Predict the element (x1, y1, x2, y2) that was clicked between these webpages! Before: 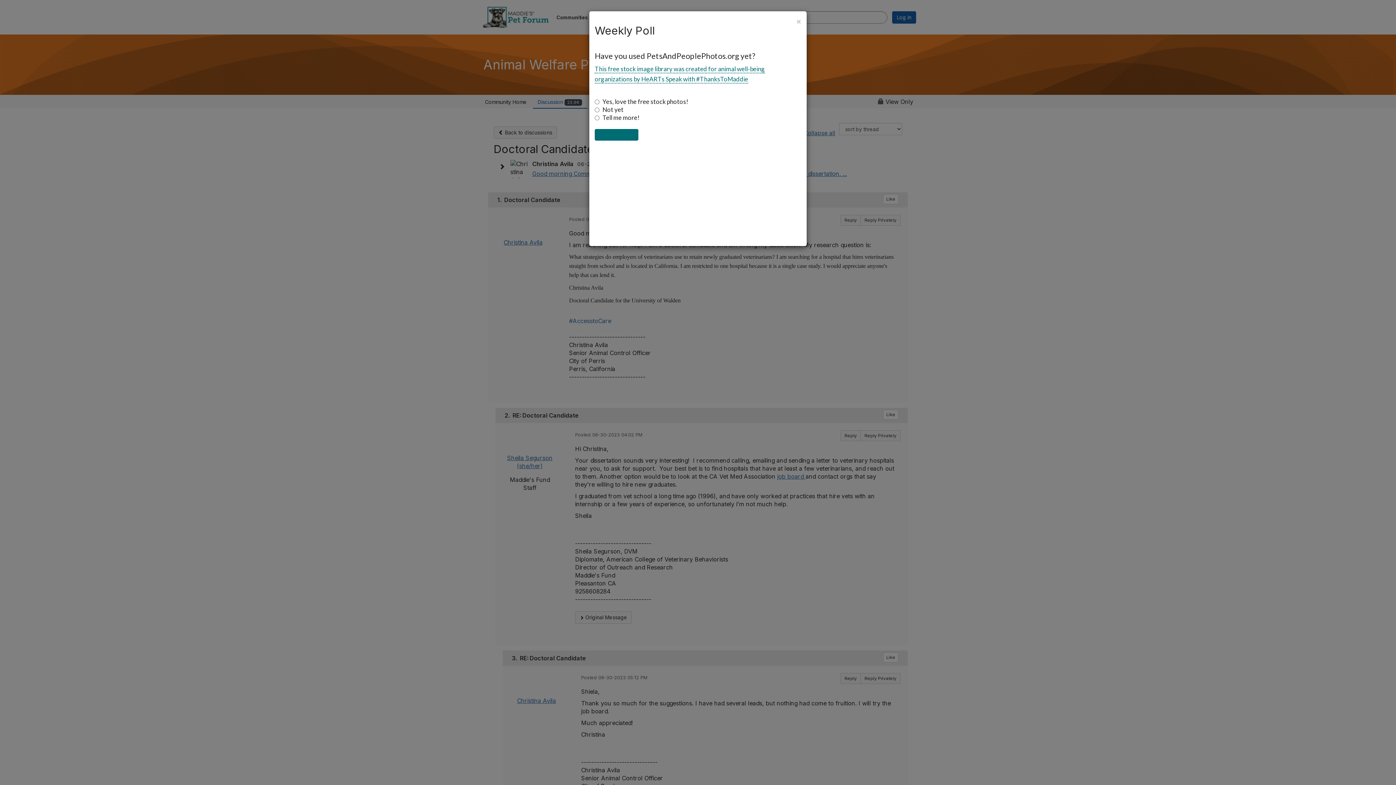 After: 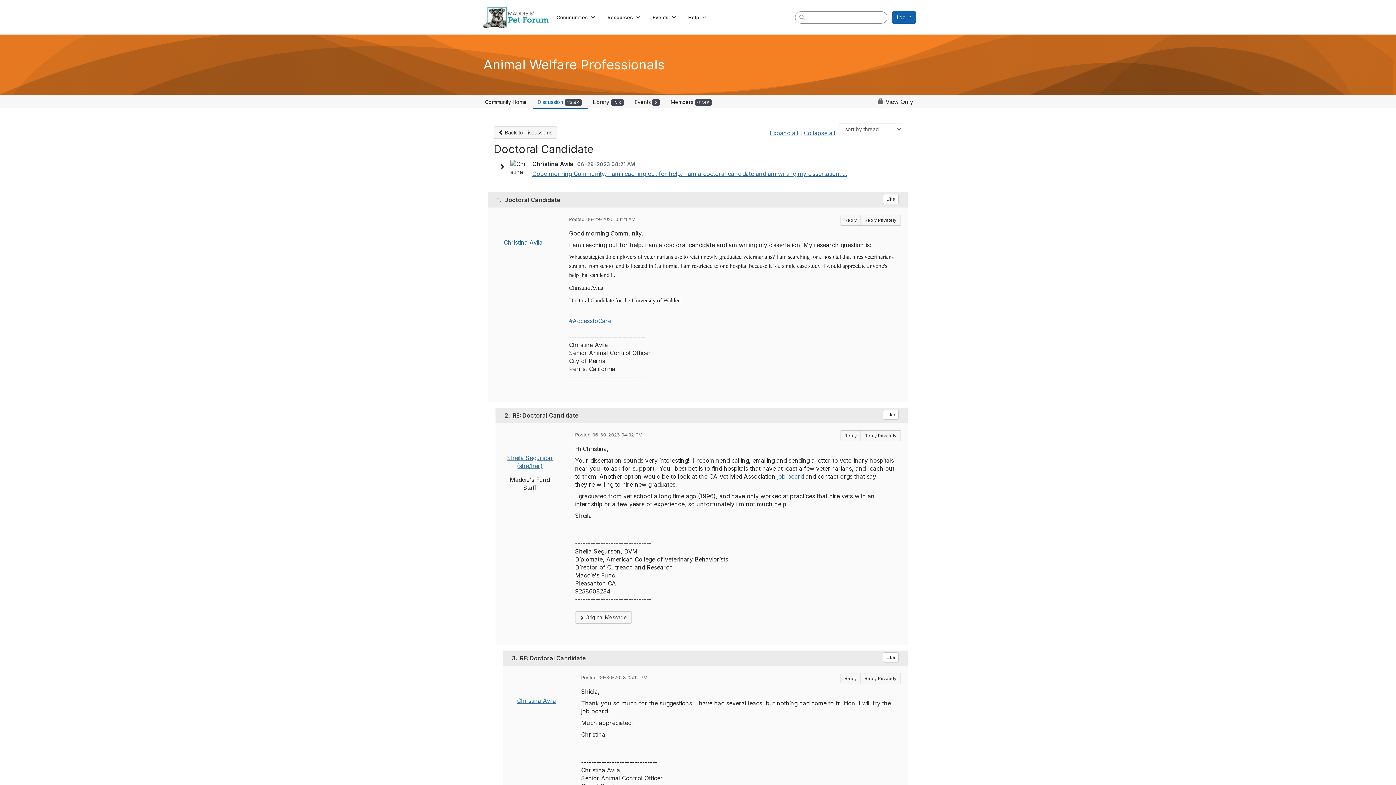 Action: label: Close bbox: (796, 16, 801, 26)